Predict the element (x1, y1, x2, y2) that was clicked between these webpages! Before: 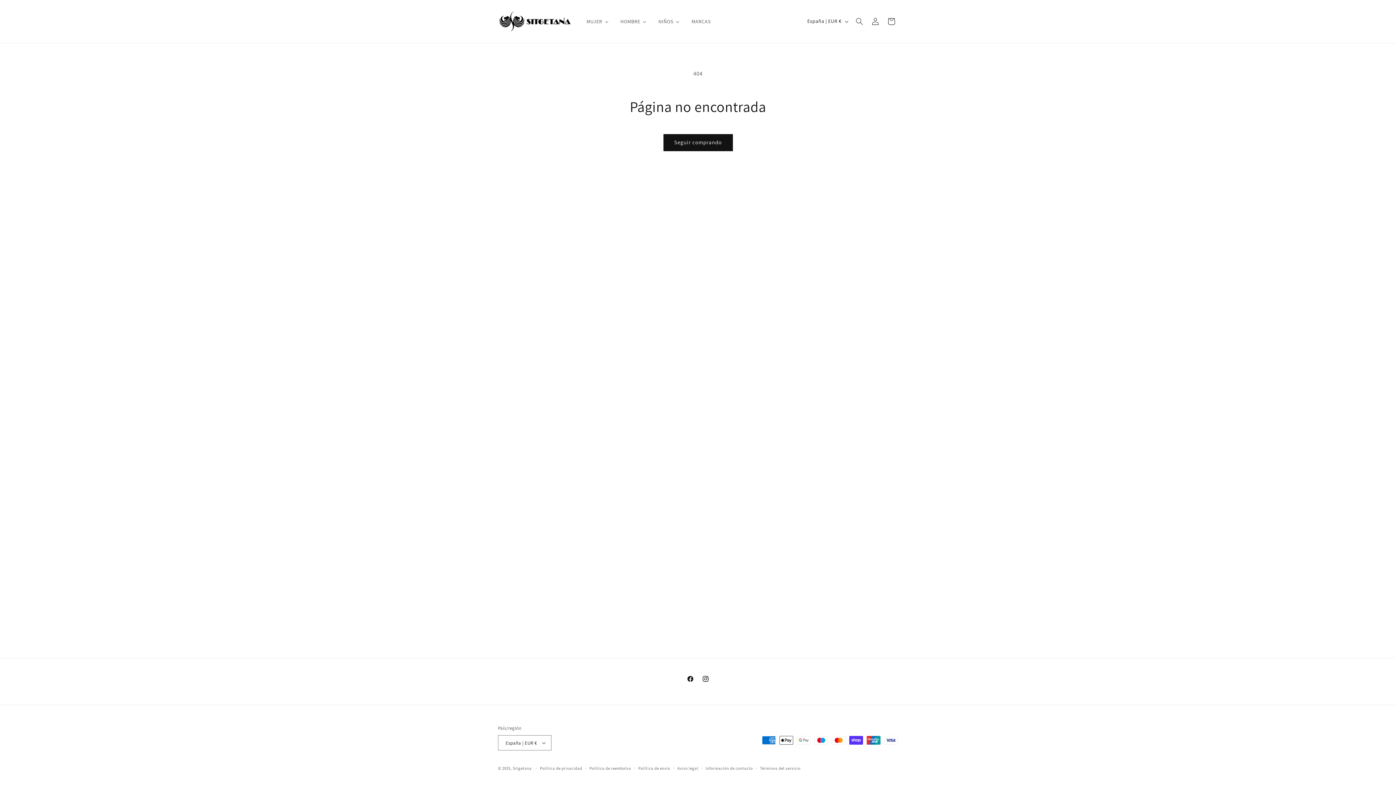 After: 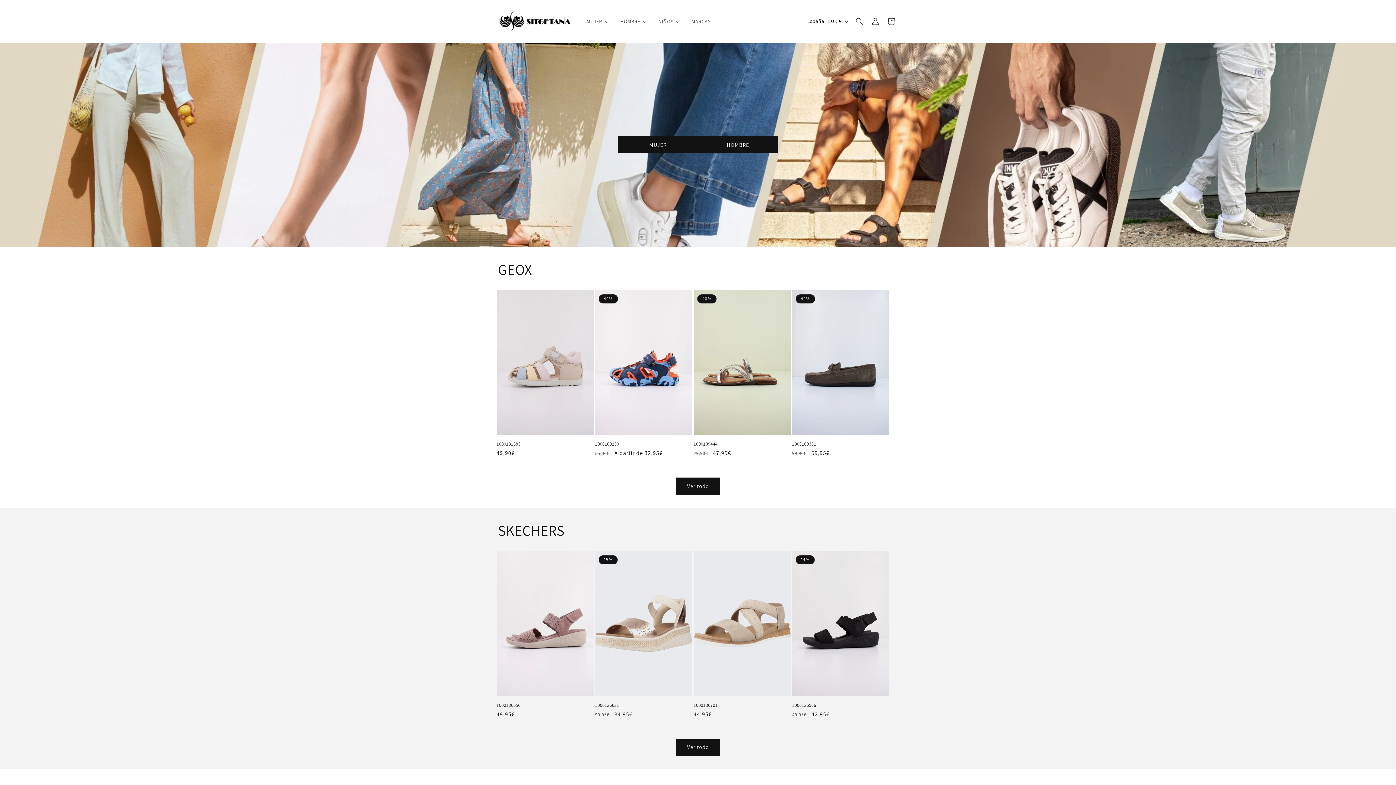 Action: label: HOMBRE bbox: (614, 13, 652, 29)